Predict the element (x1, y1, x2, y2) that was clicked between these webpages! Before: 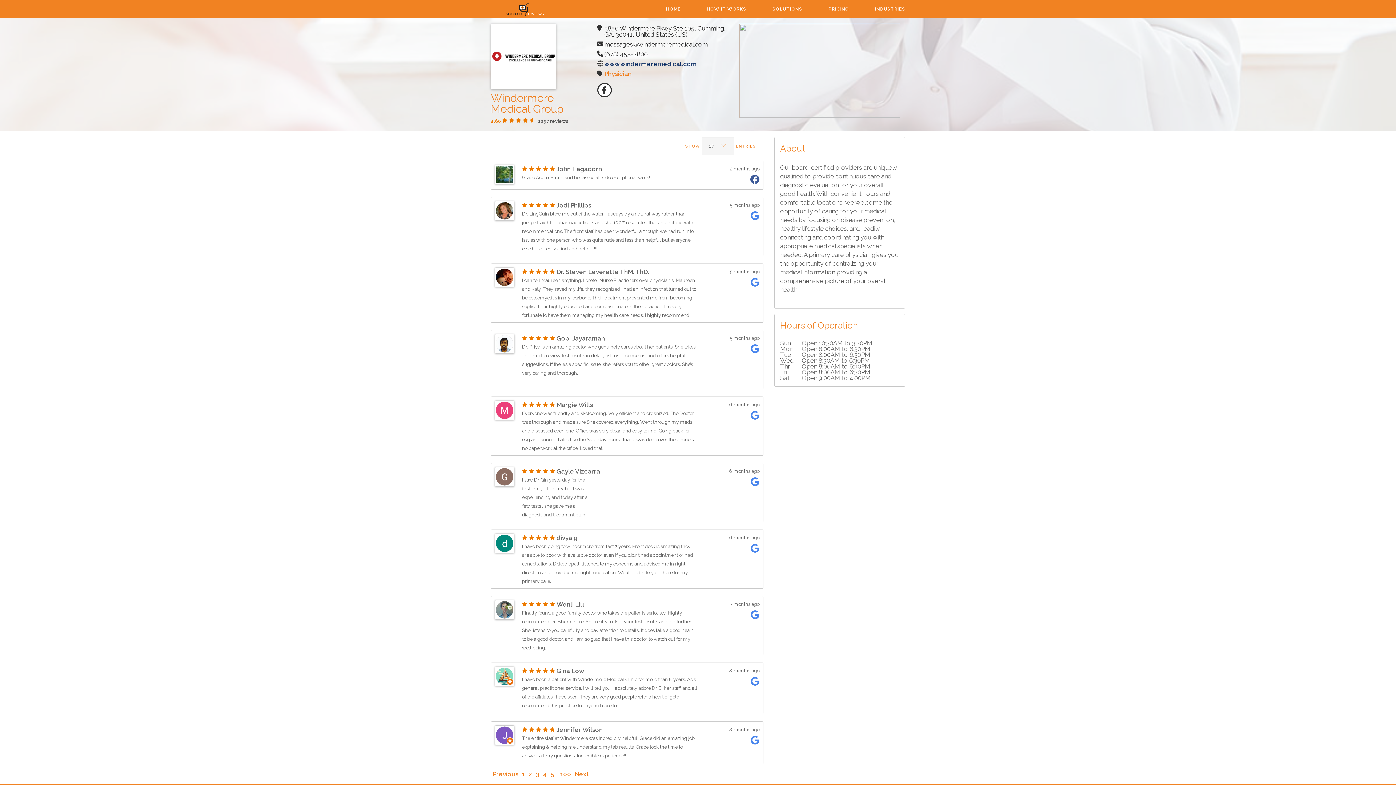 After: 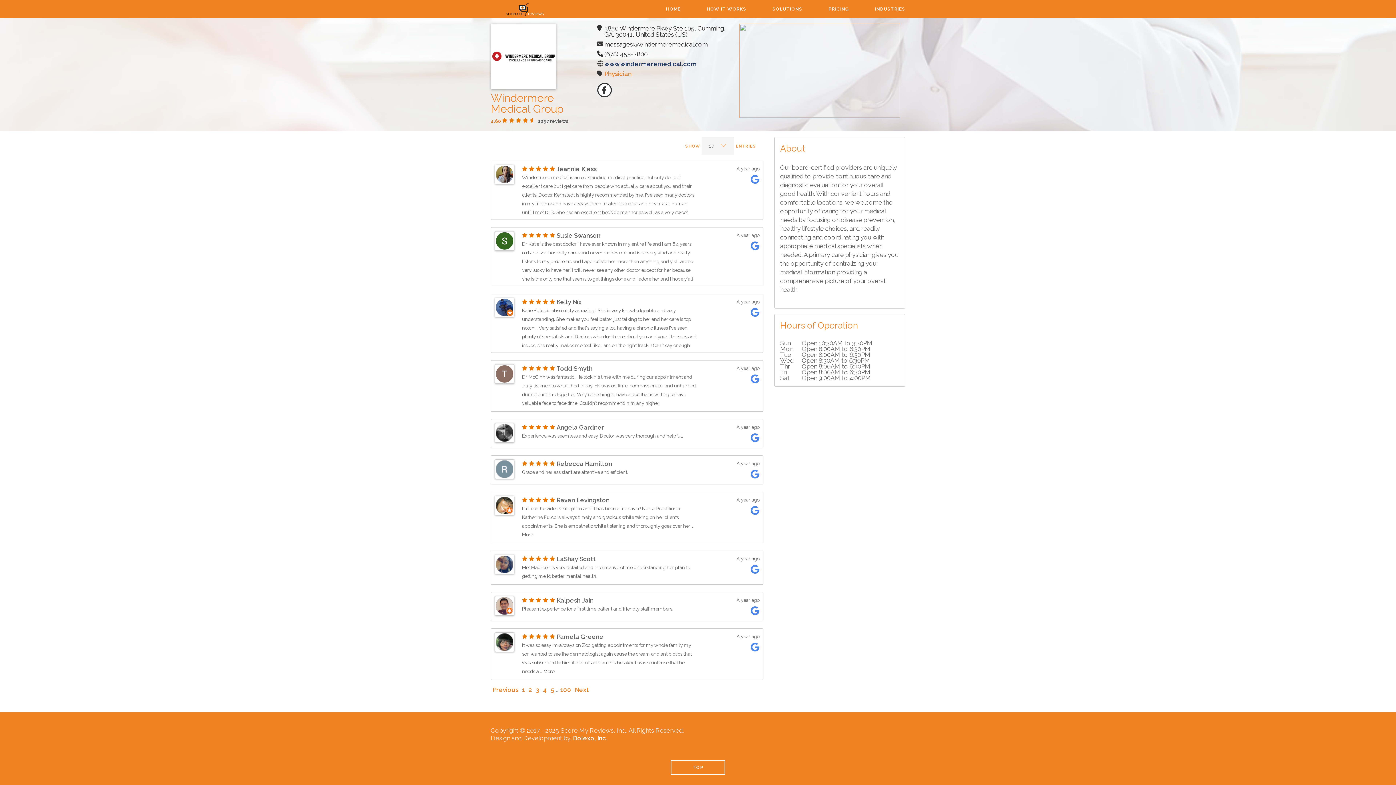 Action: bbox: (543, 770, 547, 778) label: 4